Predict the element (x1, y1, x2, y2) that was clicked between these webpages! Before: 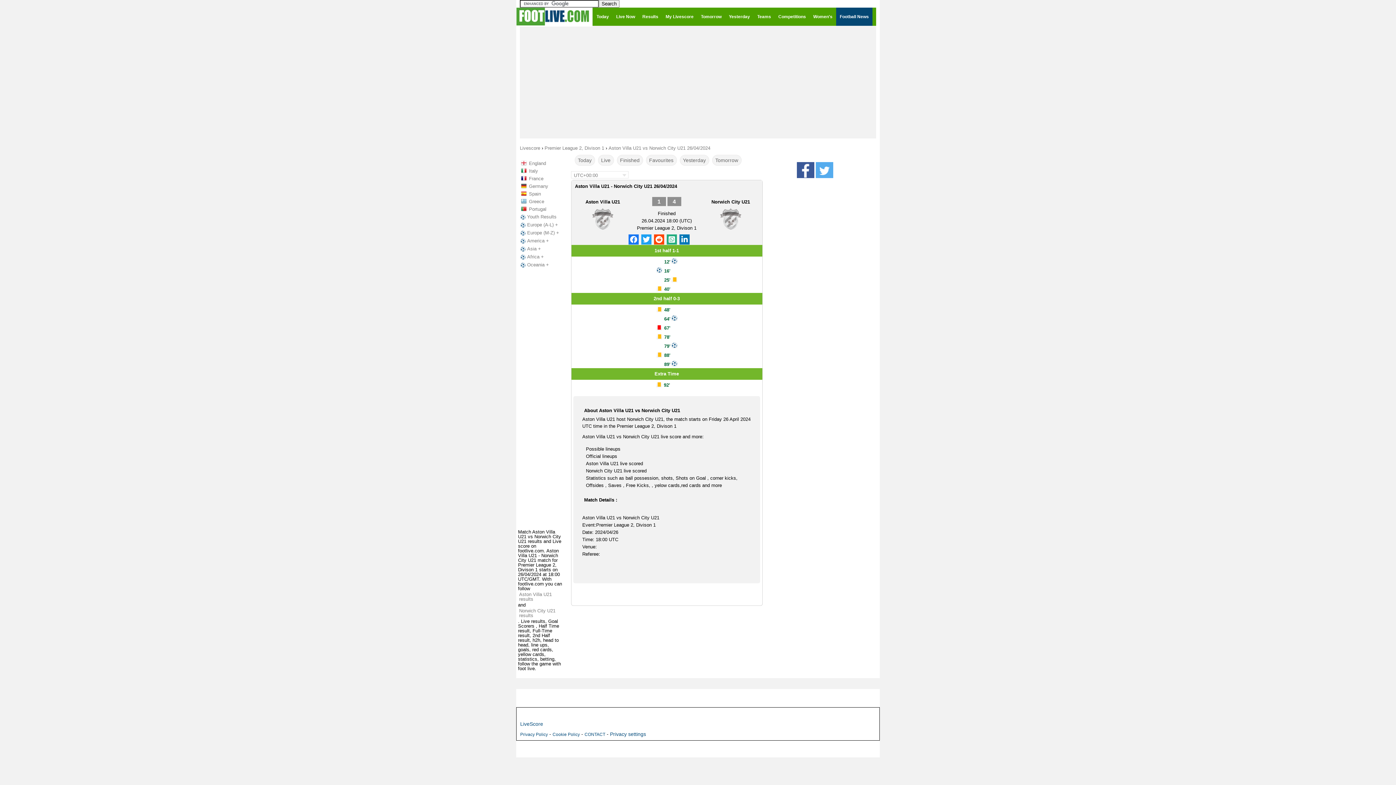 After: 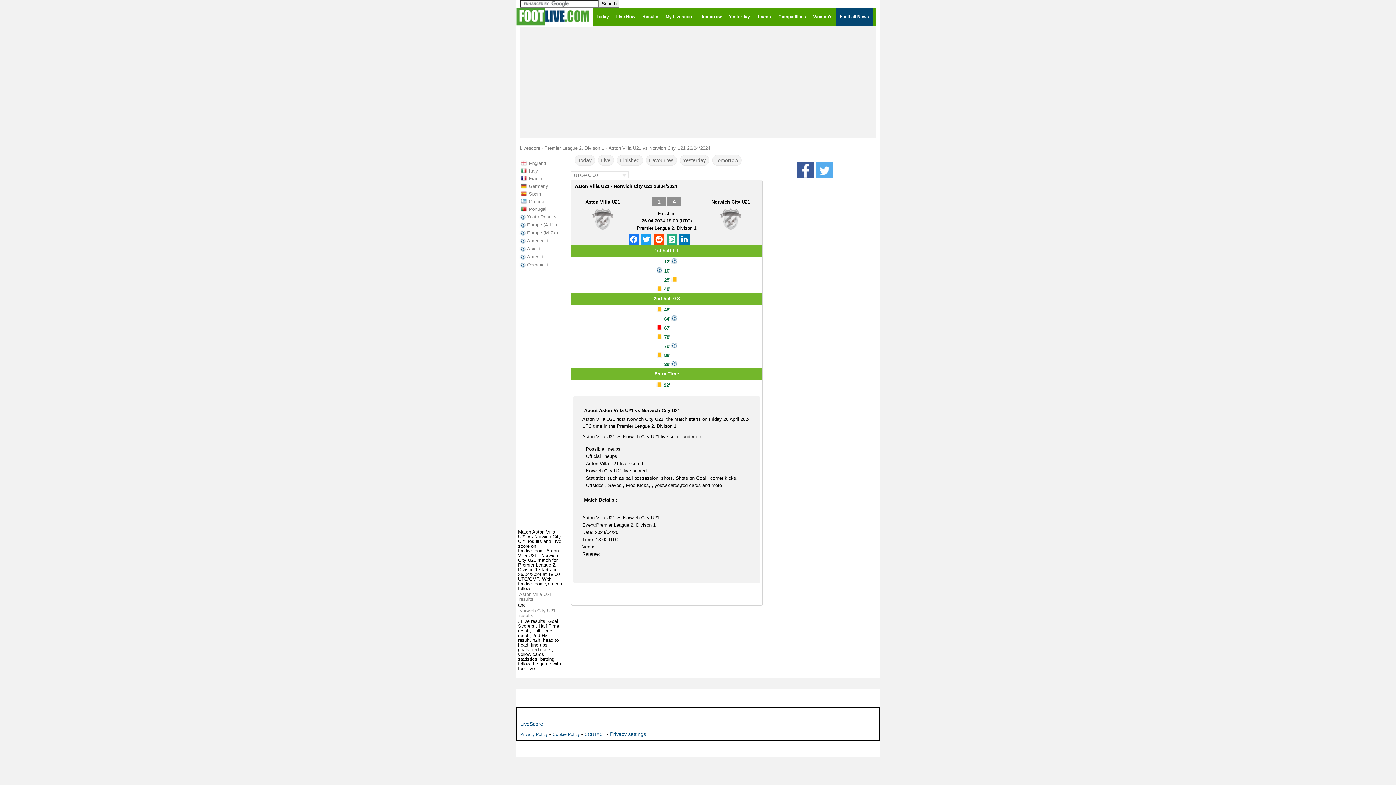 Action: bbox: (816, 162, 833, 178)